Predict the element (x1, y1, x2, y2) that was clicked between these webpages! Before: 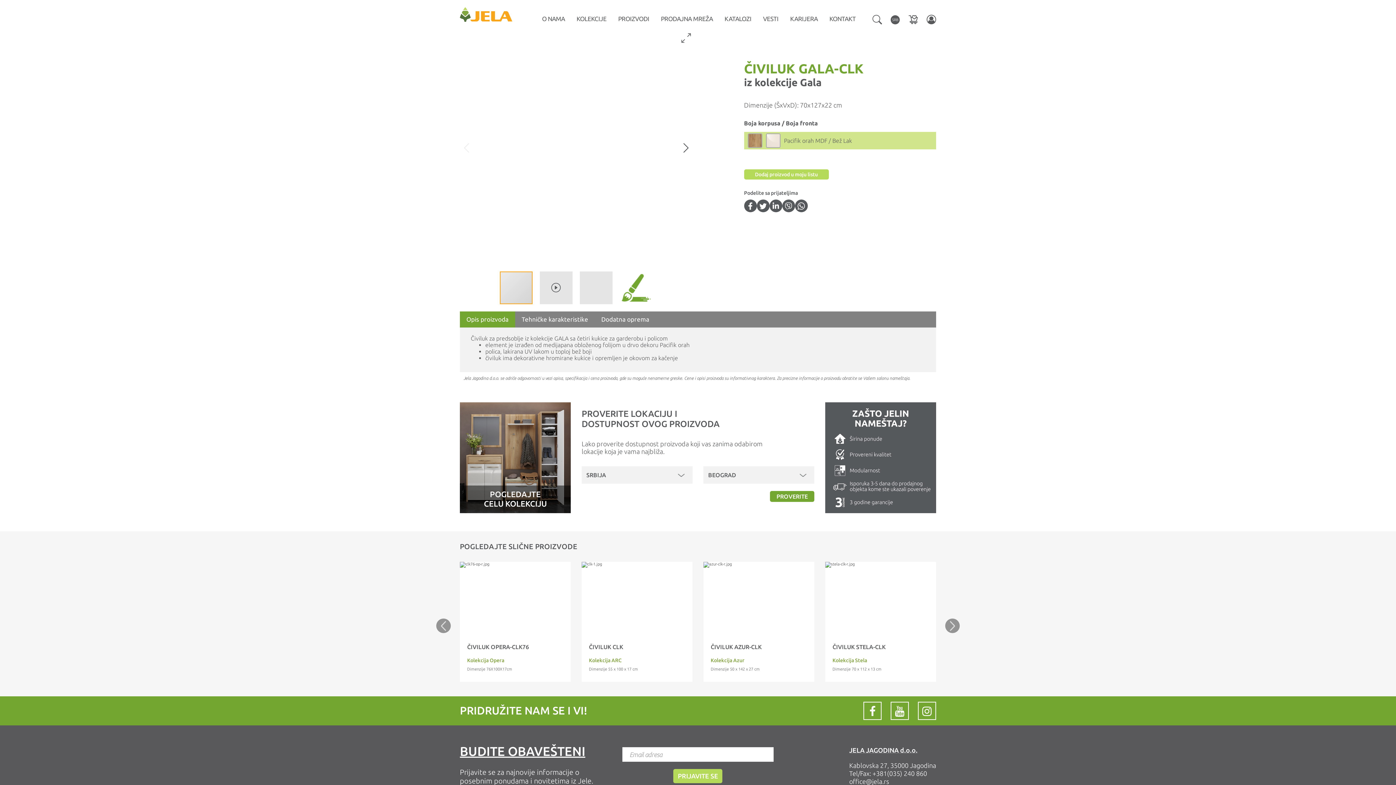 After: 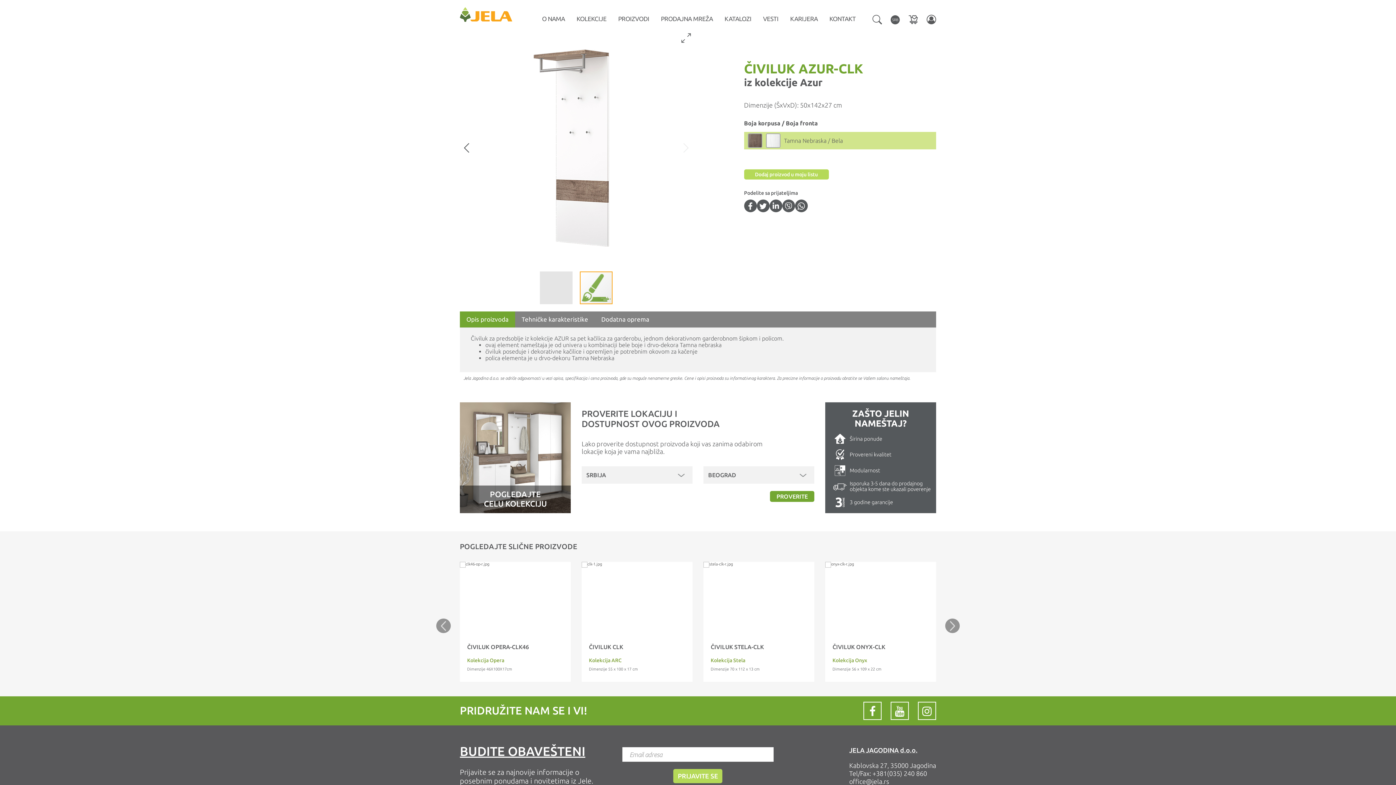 Action: bbox: (710, 644, 761, 650) label: ČIVILUK AZUR-CLK